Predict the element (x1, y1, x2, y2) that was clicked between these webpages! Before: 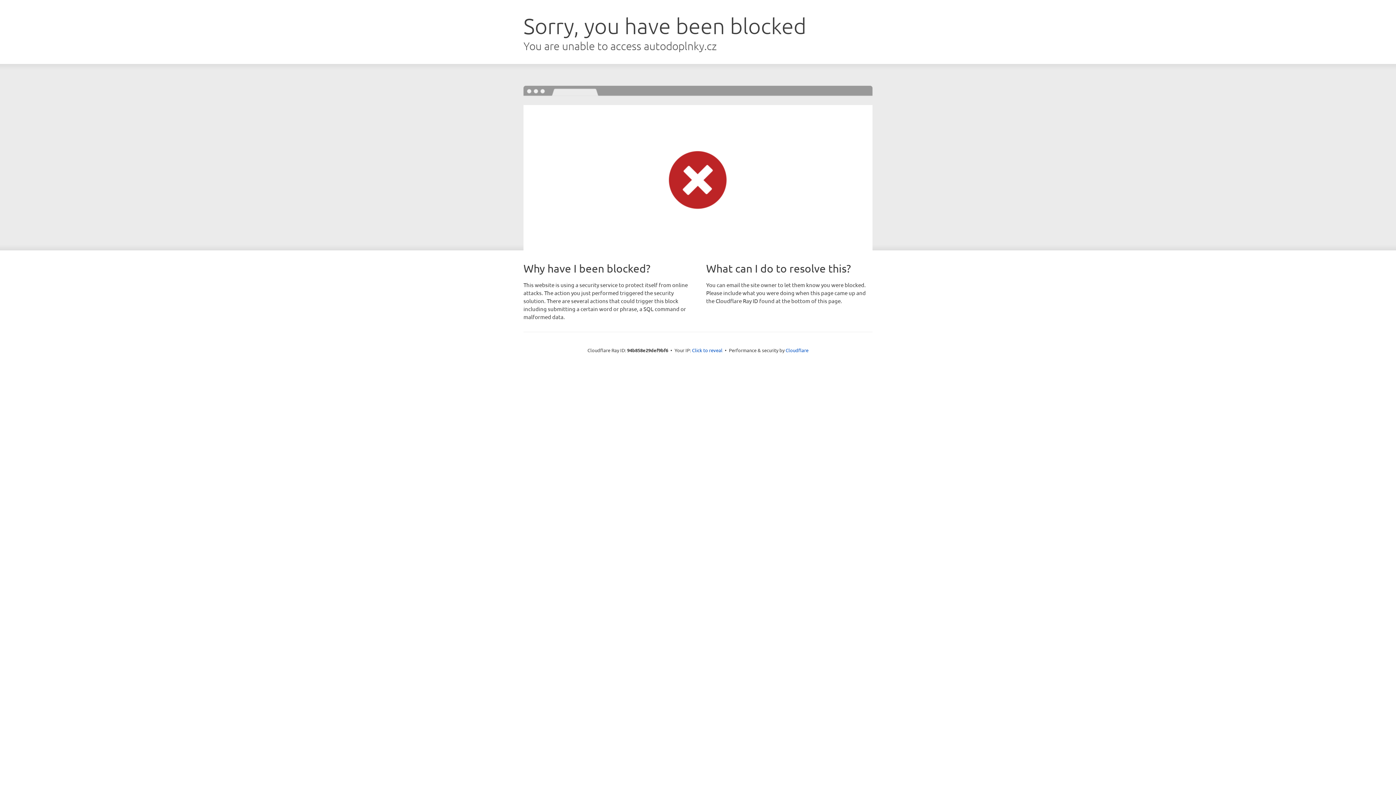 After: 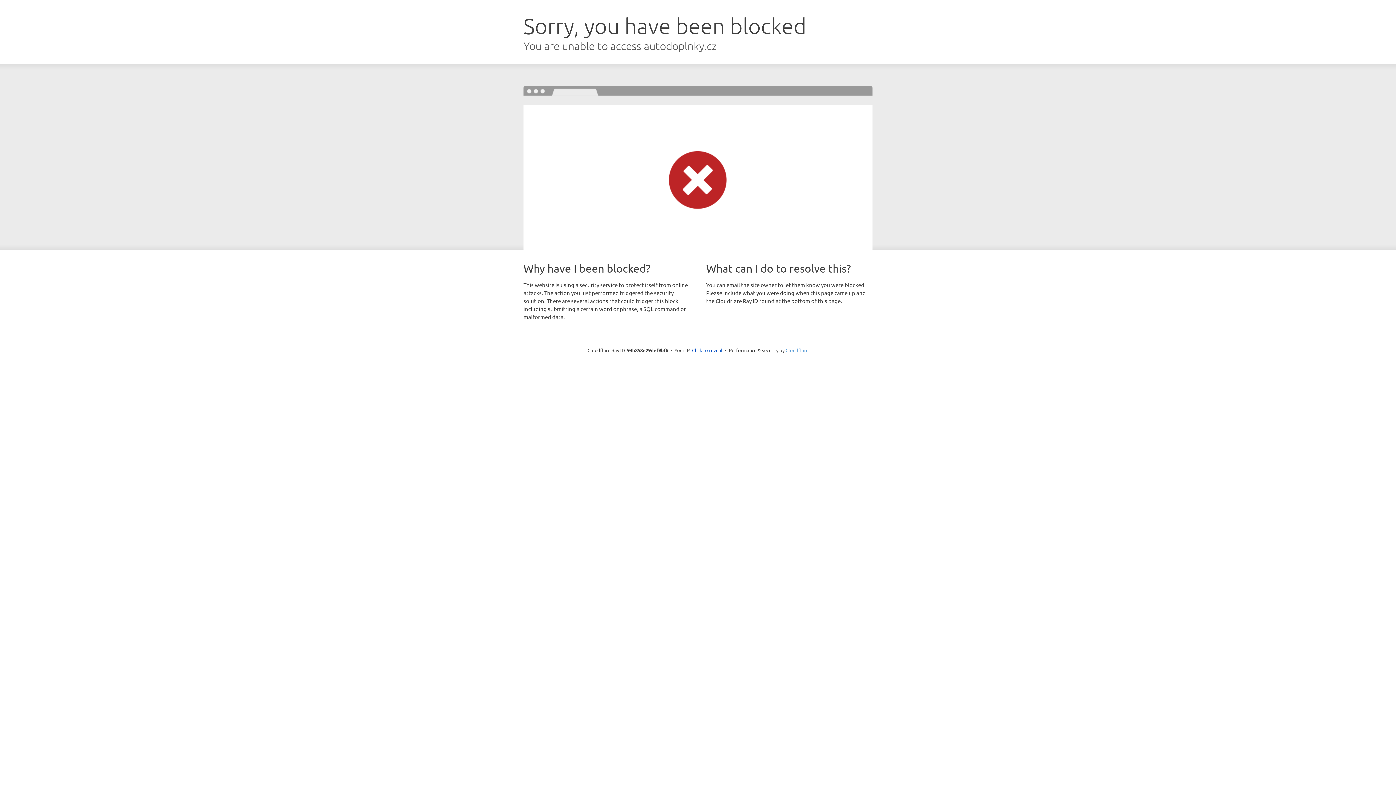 Action: label: Cloudflare bbox: (785, 347, 808, 353)